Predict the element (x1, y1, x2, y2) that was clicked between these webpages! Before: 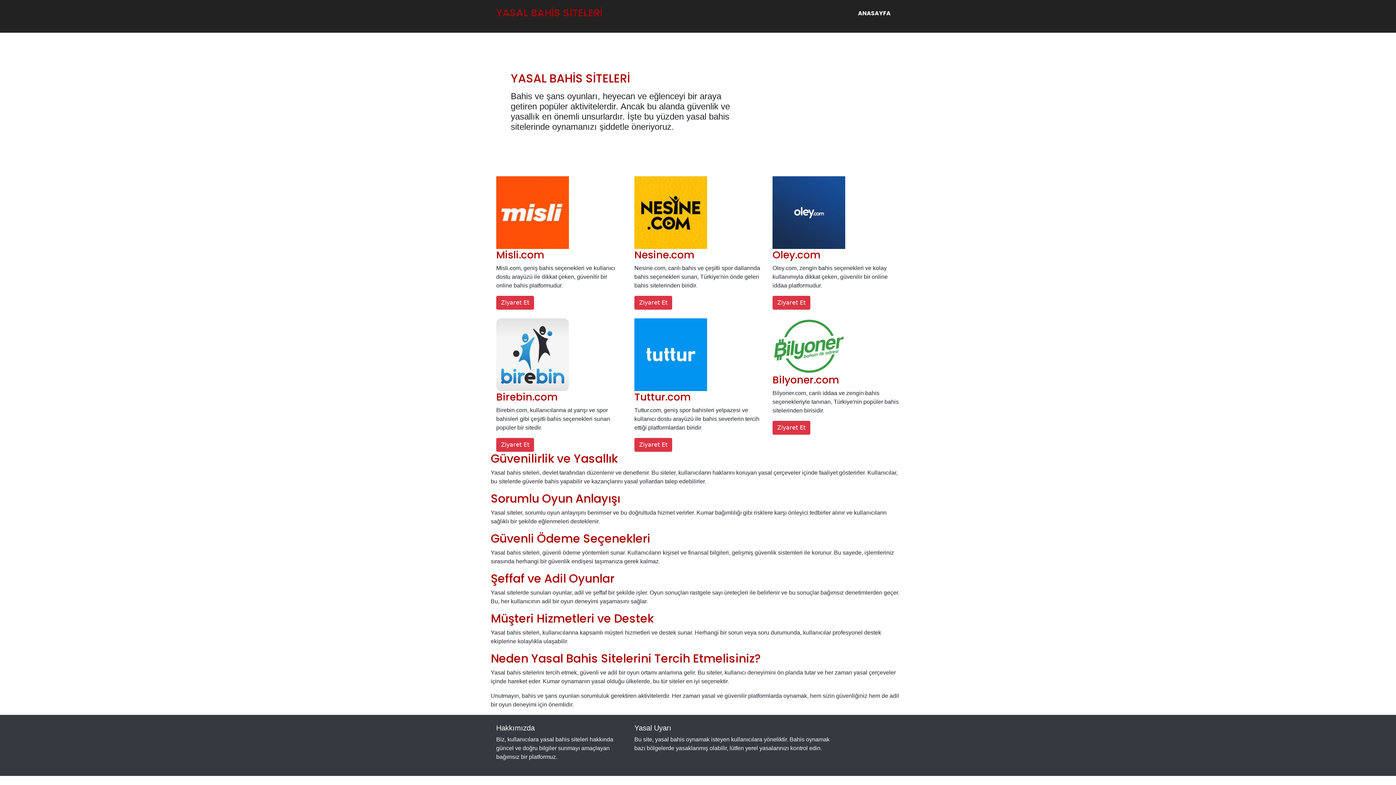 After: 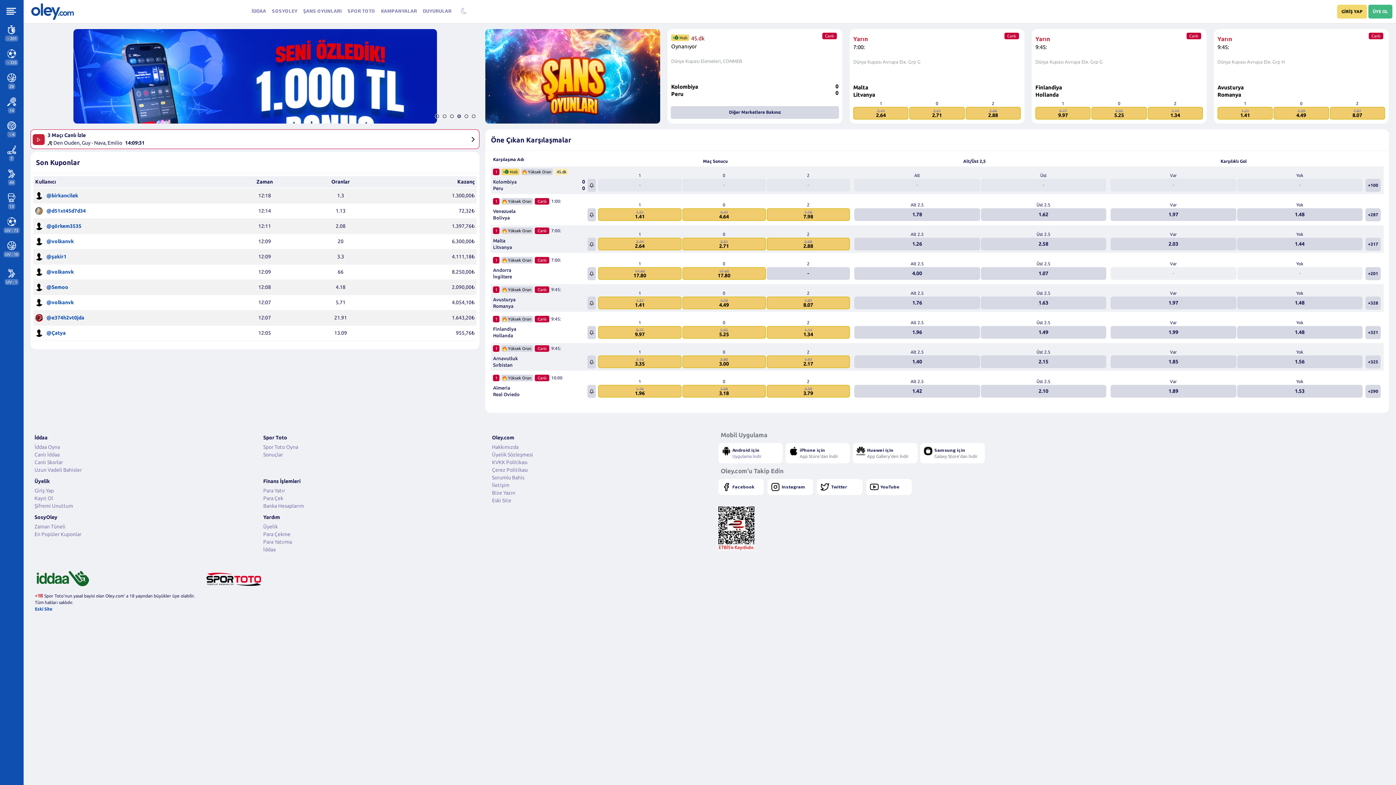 Action: bbox: (772, 296, 810, 309) label: Ziyaret Et